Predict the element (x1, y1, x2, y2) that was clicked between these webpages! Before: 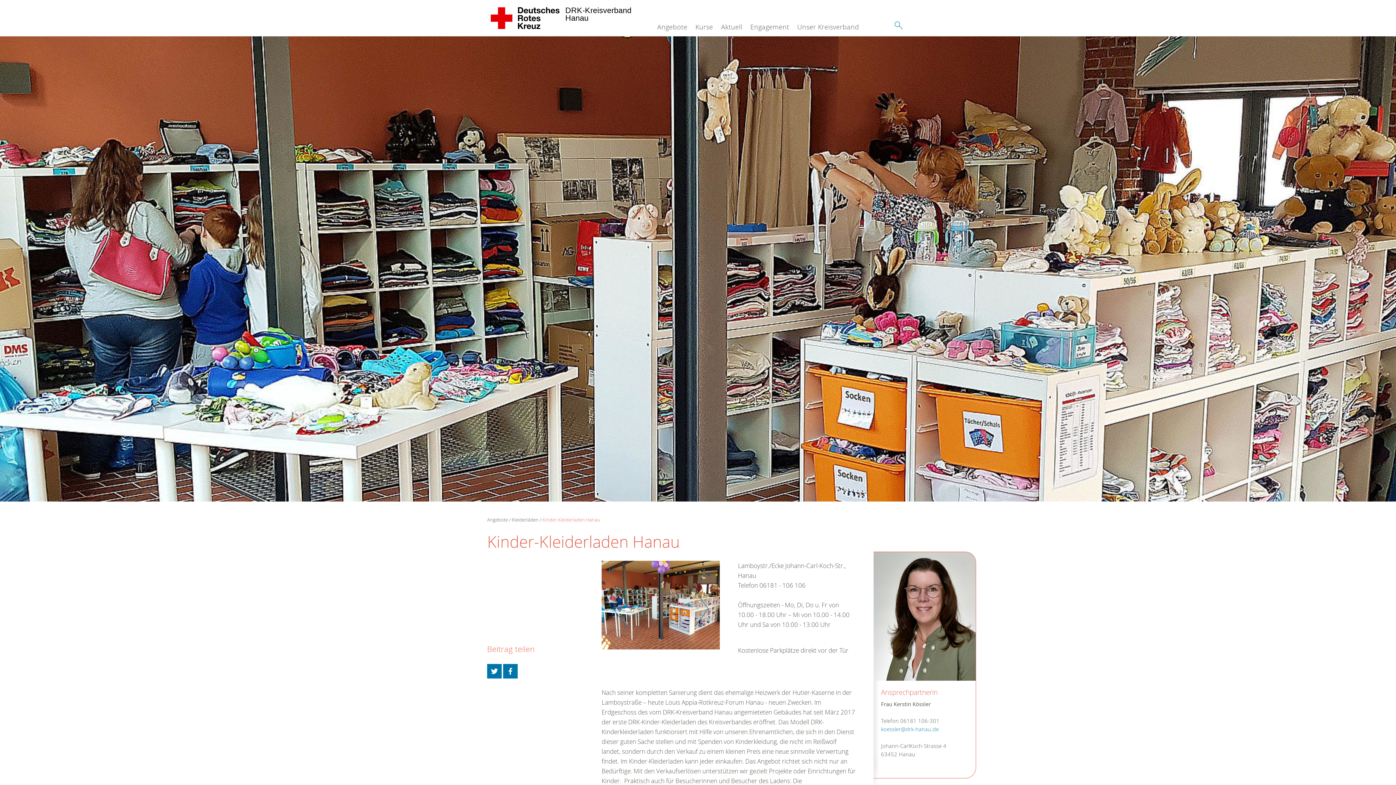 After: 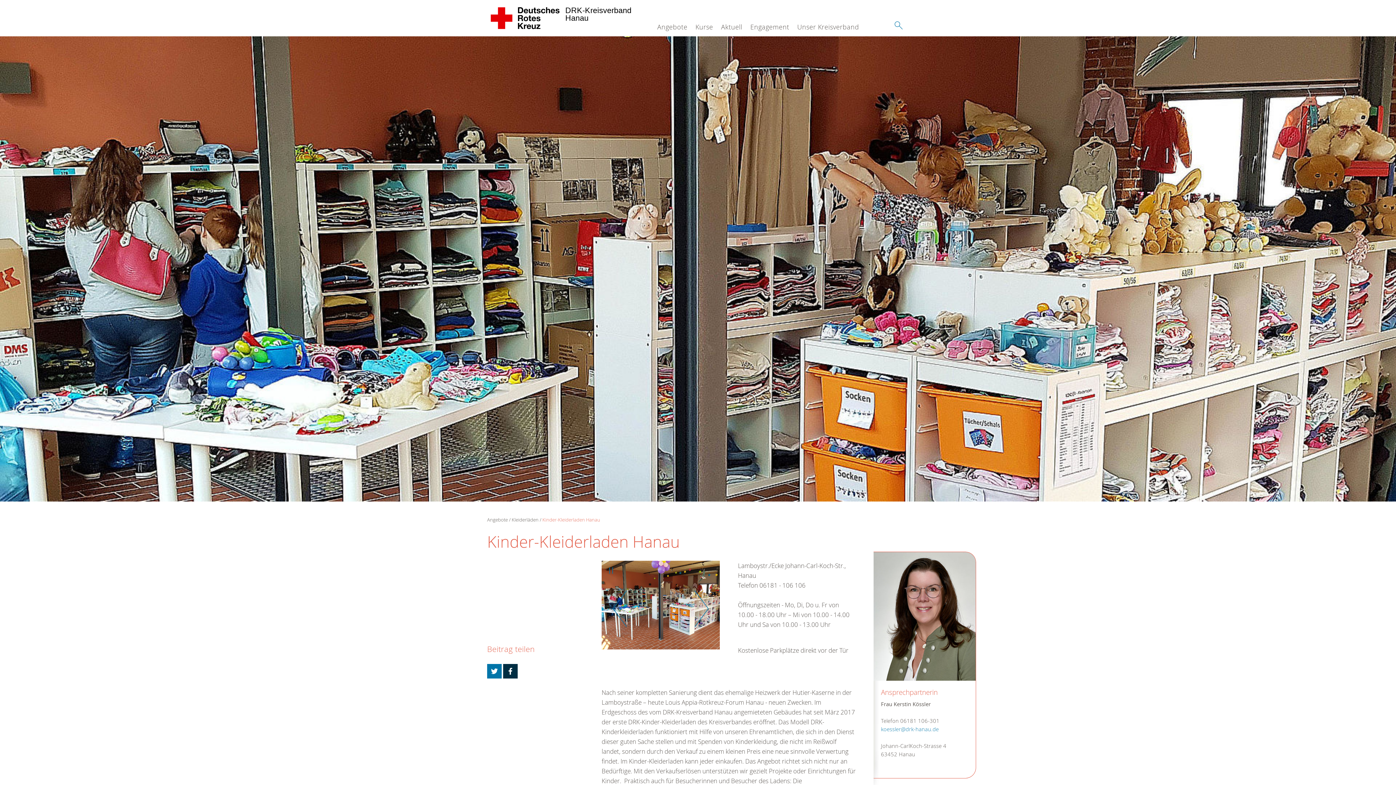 Action: bbox: (503, 664, 517, 678)